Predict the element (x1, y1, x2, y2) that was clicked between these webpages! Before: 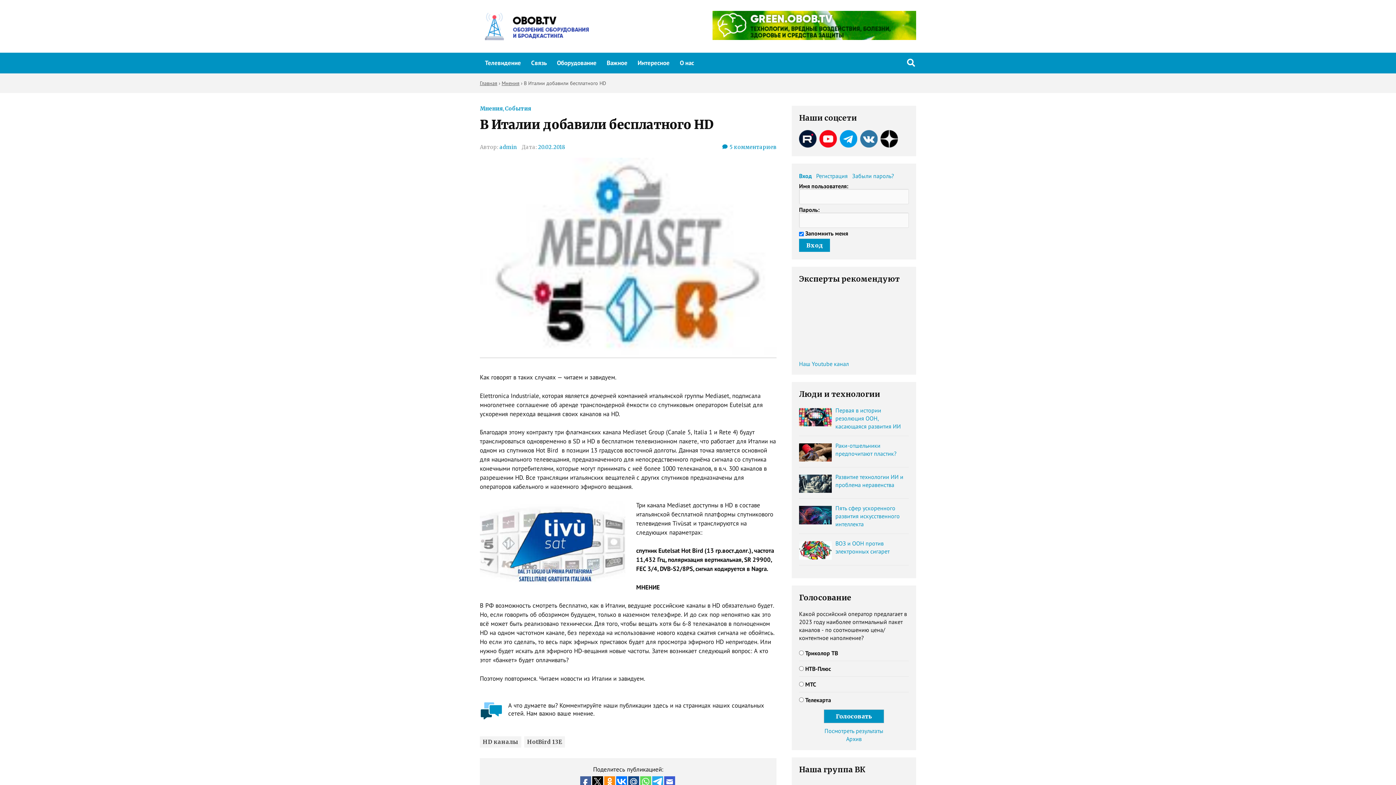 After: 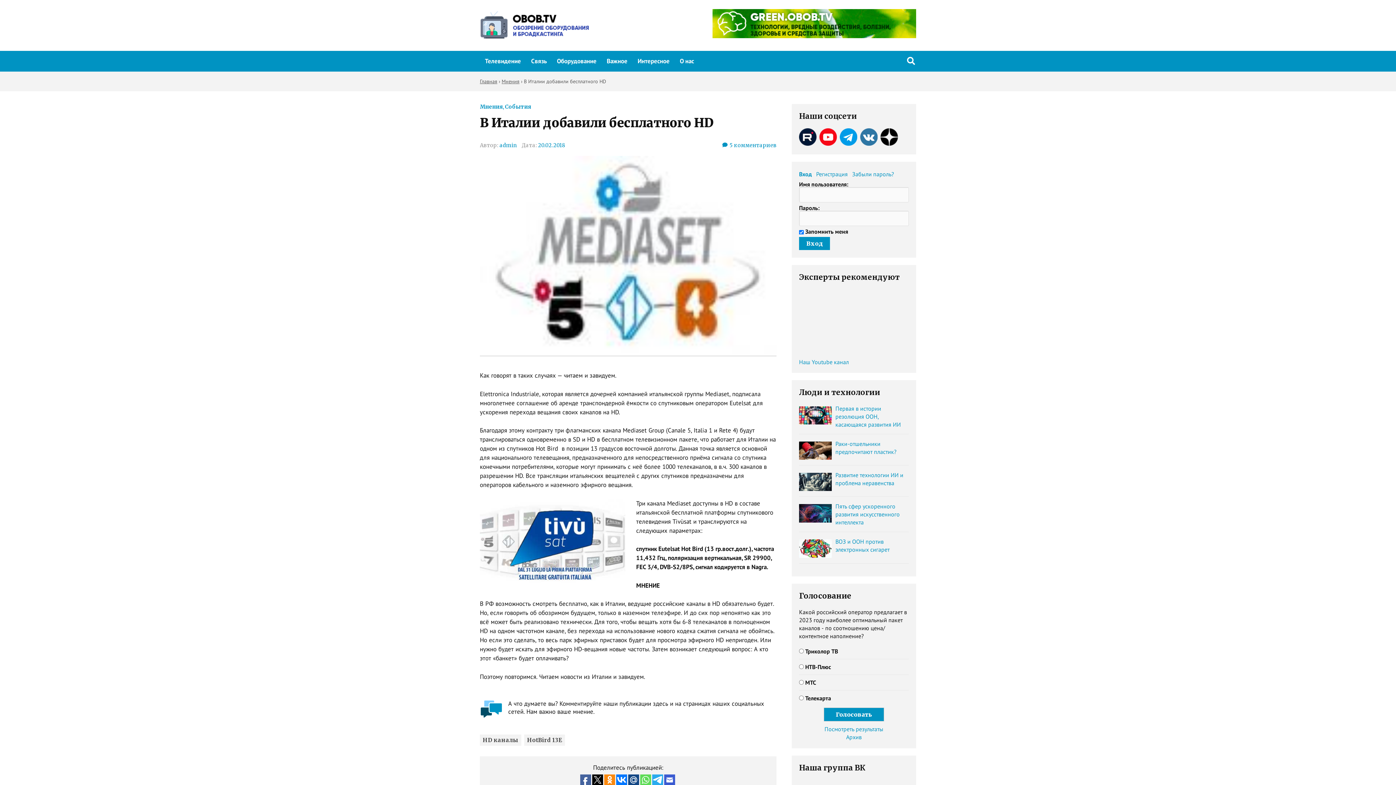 Action: bbox: (616, 776, 627, 787)